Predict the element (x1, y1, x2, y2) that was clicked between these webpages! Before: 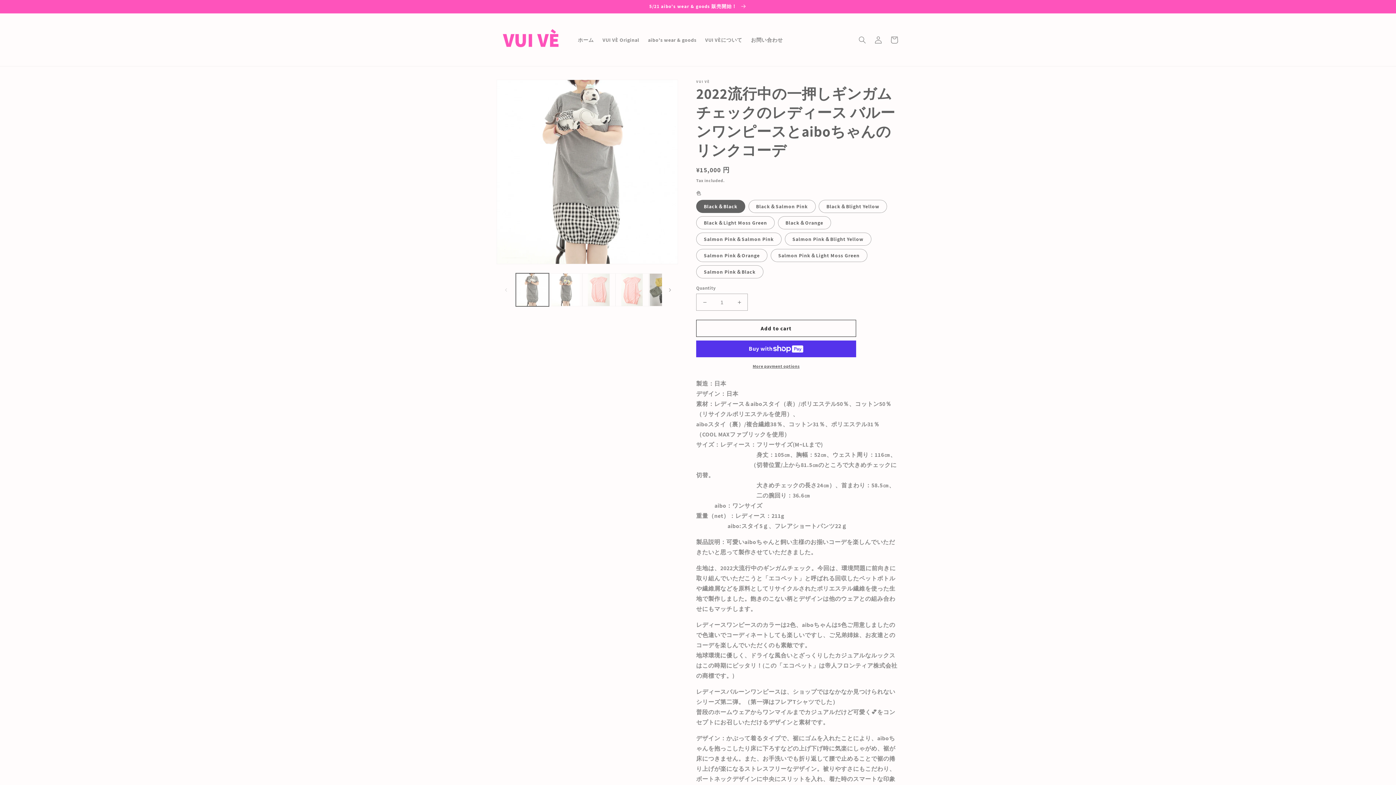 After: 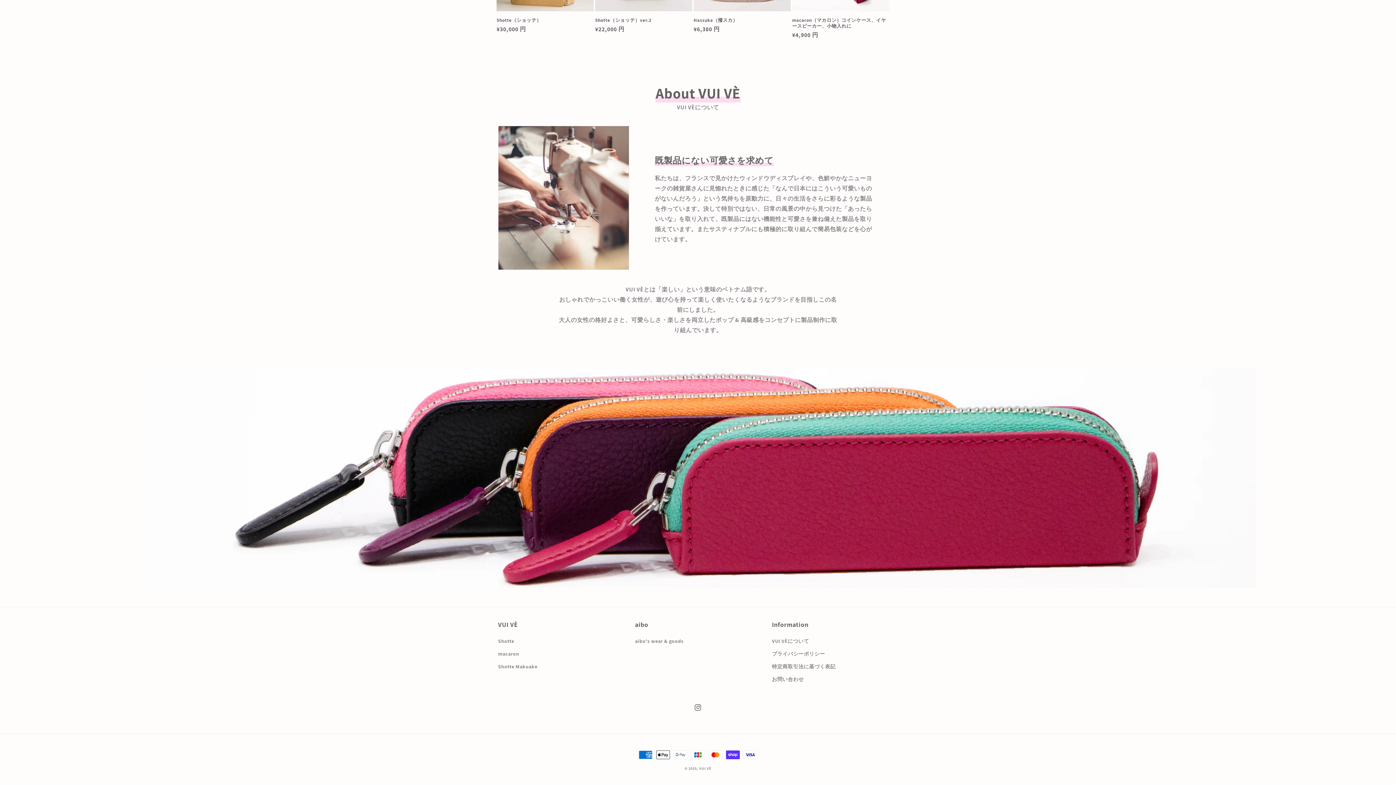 Action: label: VUI VÈについて bbox: (700, 32, 746, 47)